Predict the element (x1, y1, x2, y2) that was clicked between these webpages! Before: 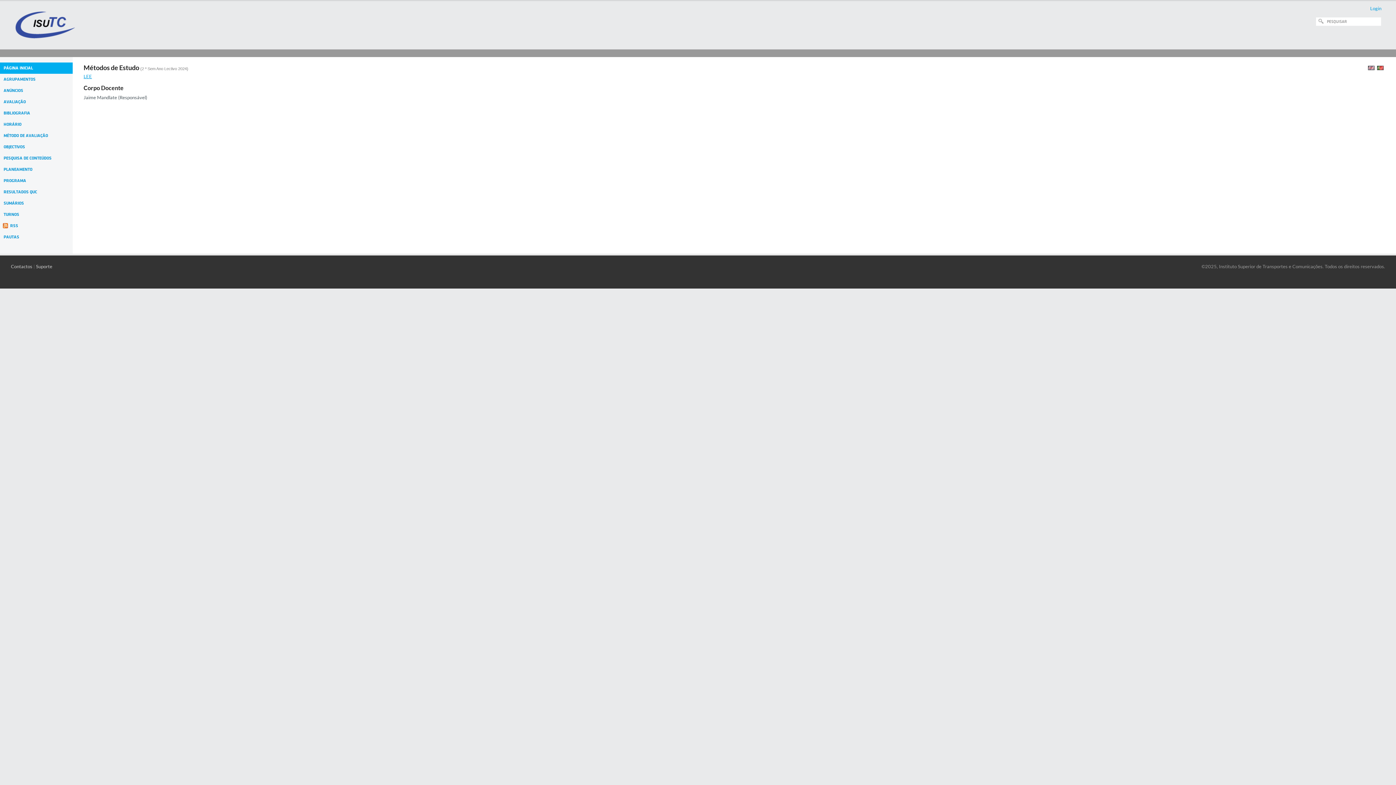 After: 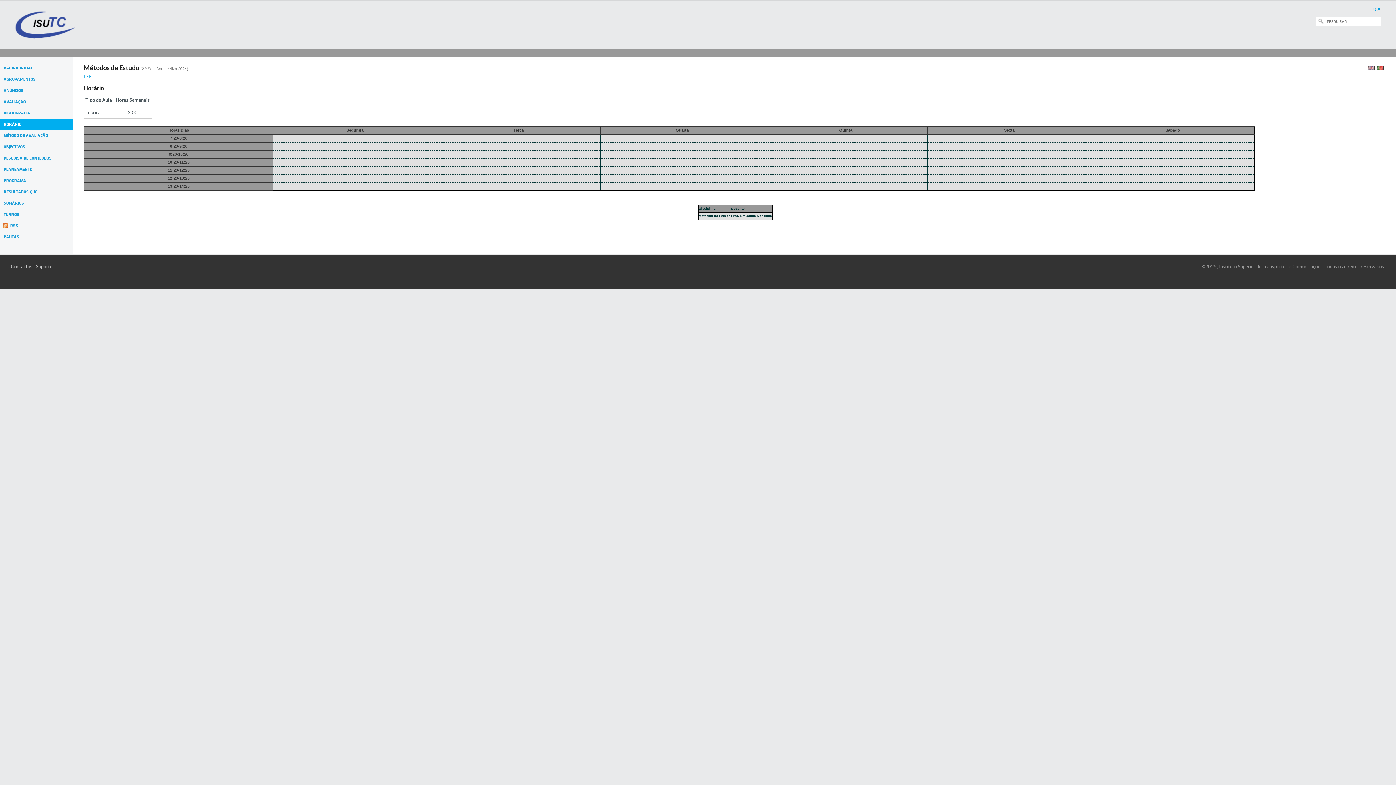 Action: bbox: (0, 118, 72, 130) label: HORÁRIO